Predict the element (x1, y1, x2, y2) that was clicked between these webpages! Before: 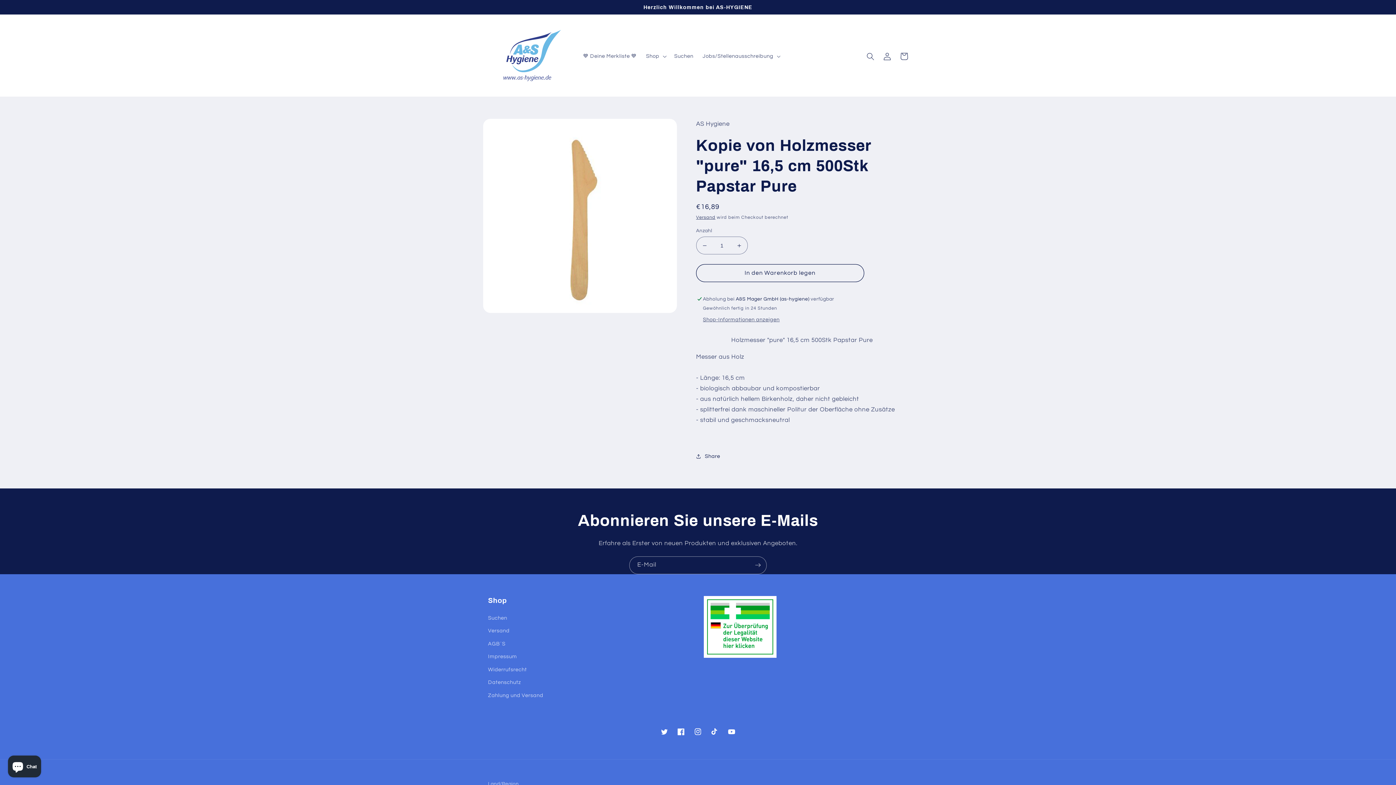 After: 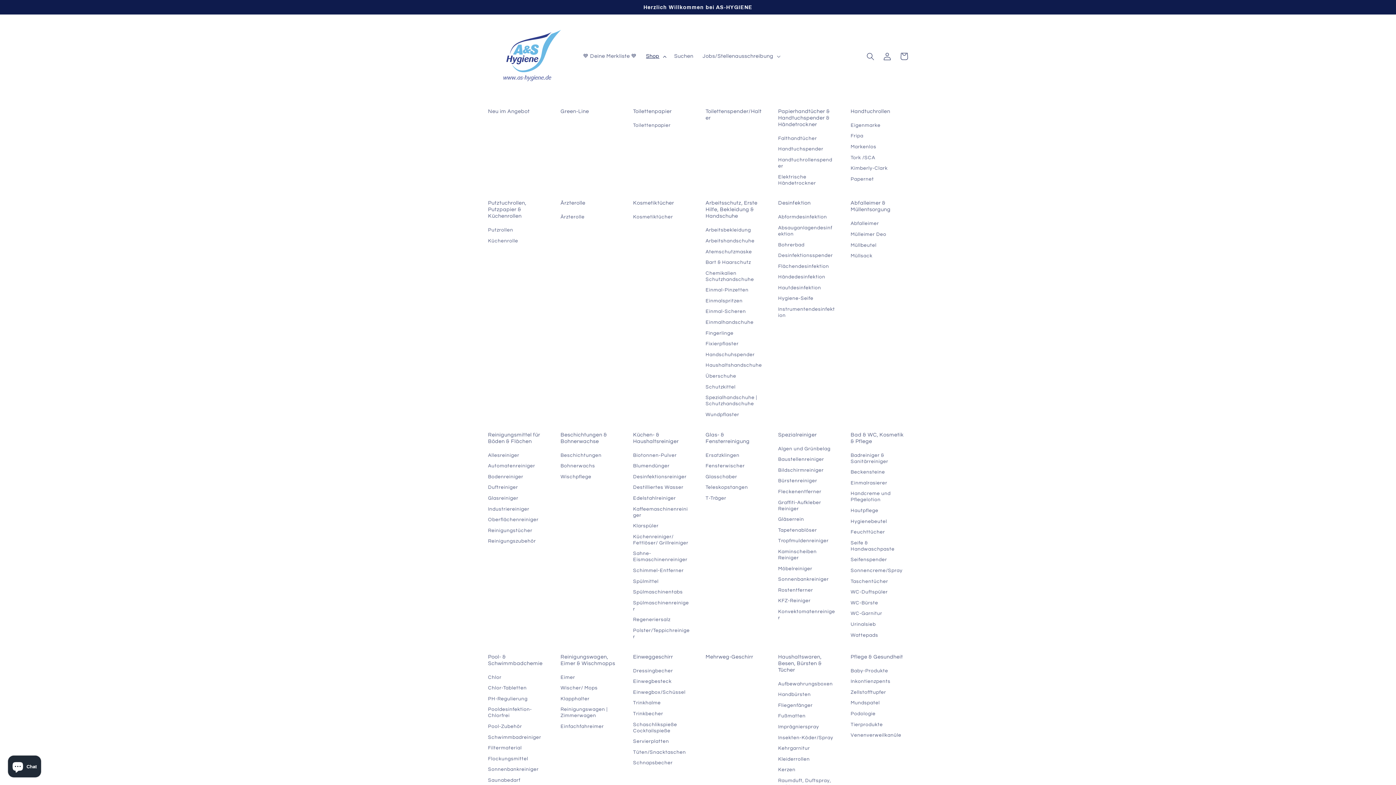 Action: bbox: (641, 48, 669, 64) label: Shop